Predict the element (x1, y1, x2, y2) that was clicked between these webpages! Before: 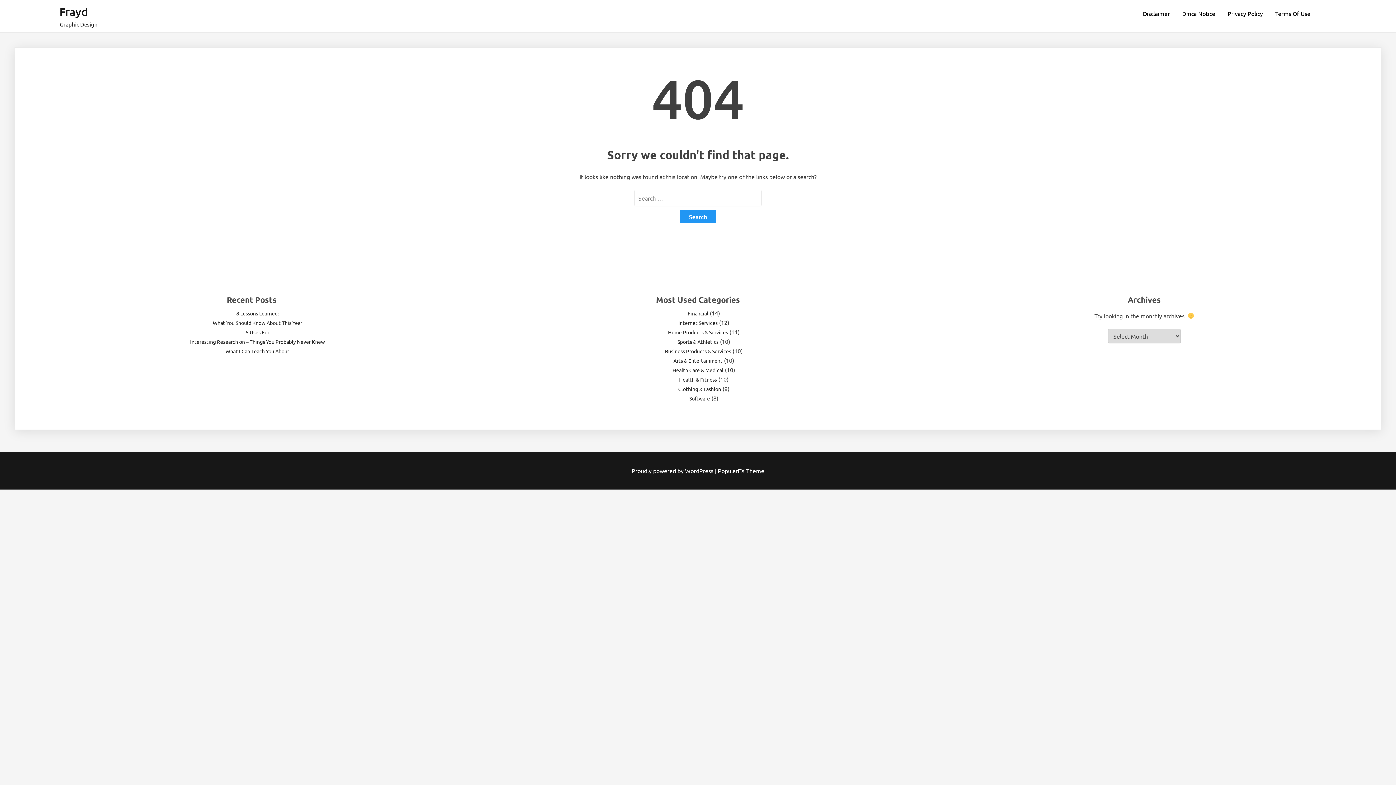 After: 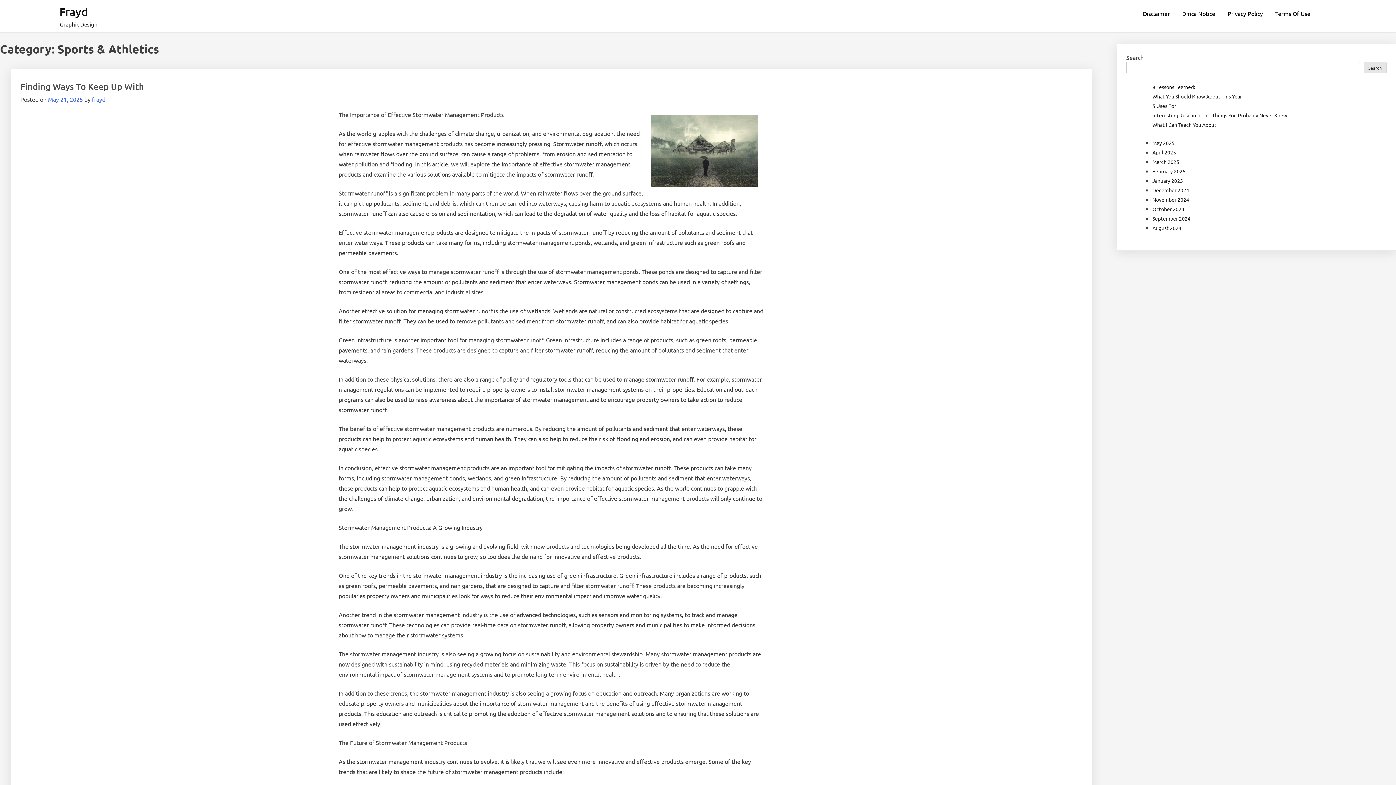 Action: label: Sports & Athletics bbox: (677, 338, 718, 345)